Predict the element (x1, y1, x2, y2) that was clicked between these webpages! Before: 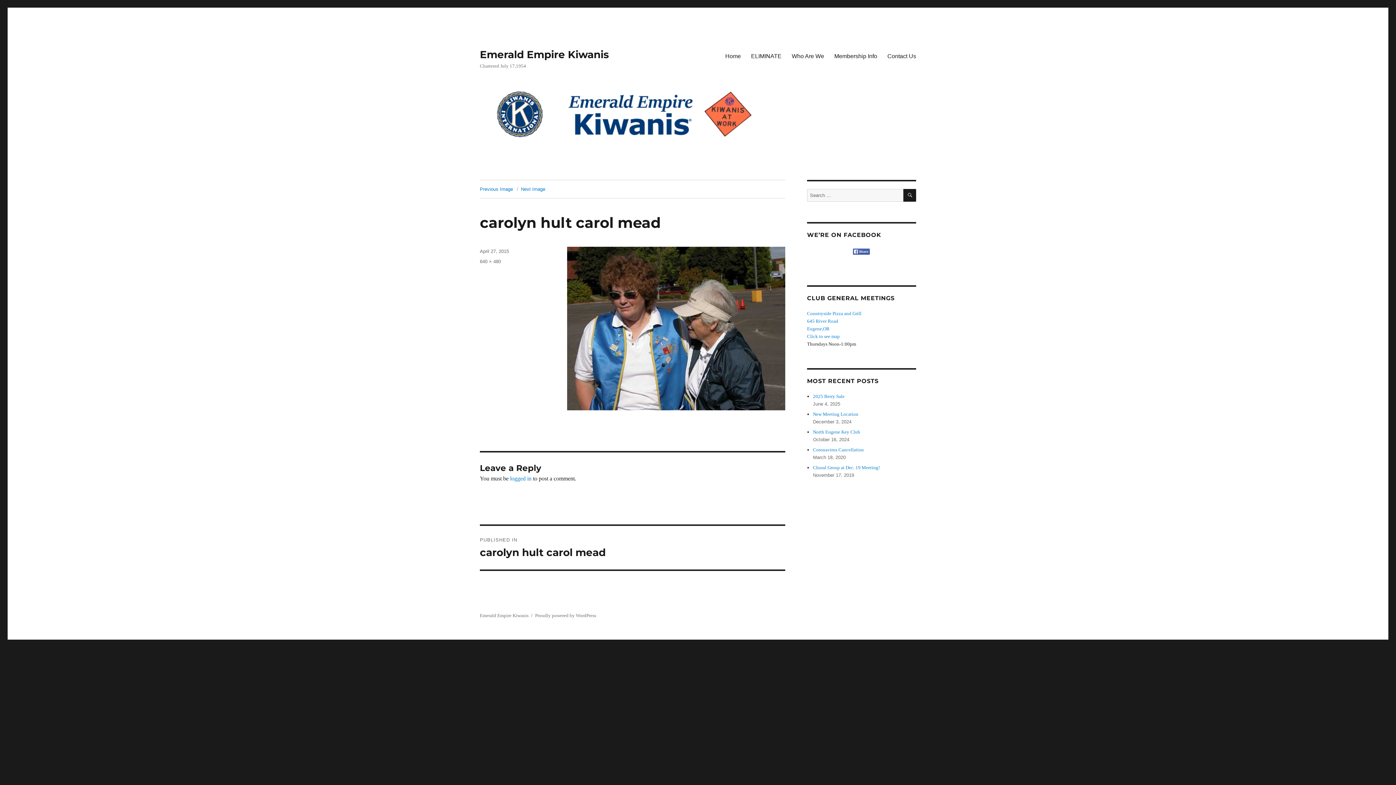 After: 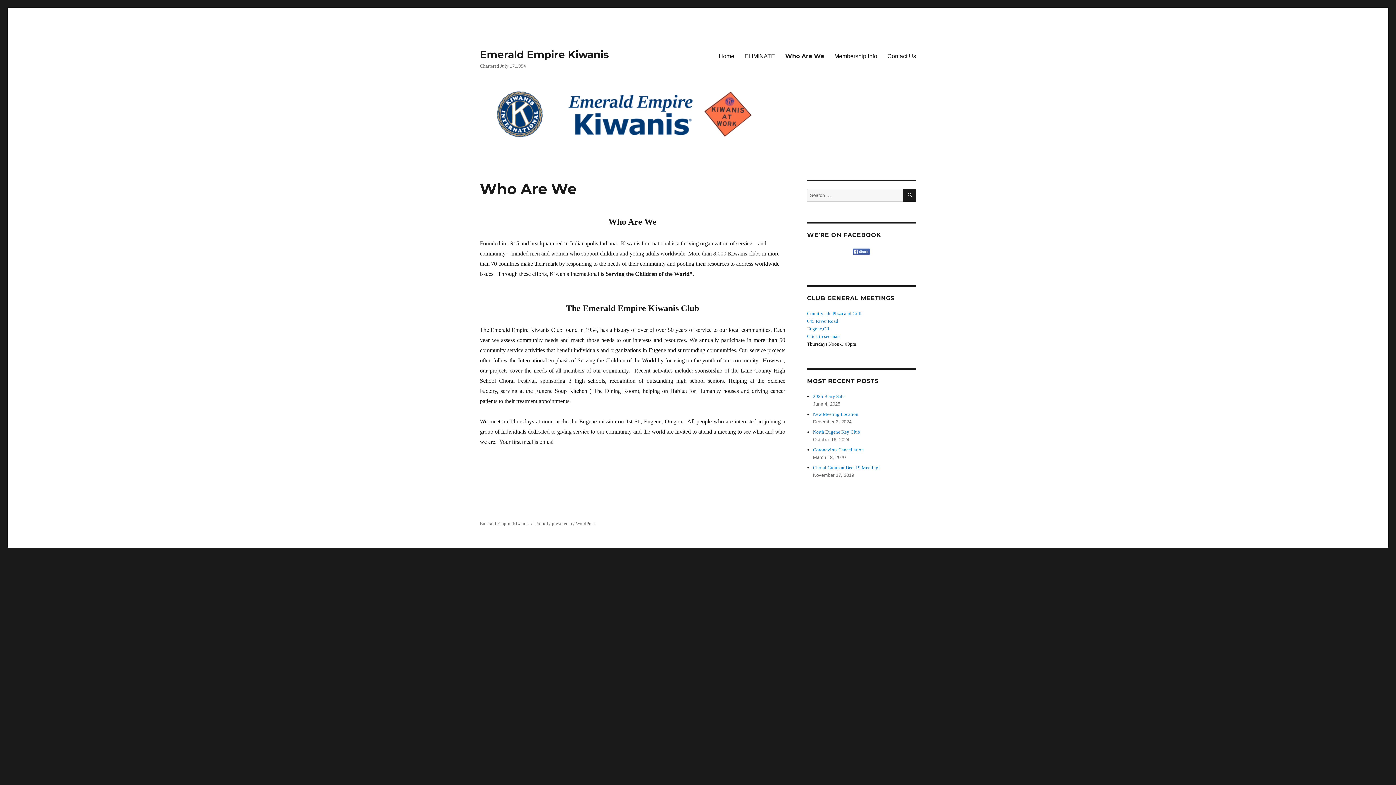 Action: bbox: (786, 48, 829, 63) label: Who Are We